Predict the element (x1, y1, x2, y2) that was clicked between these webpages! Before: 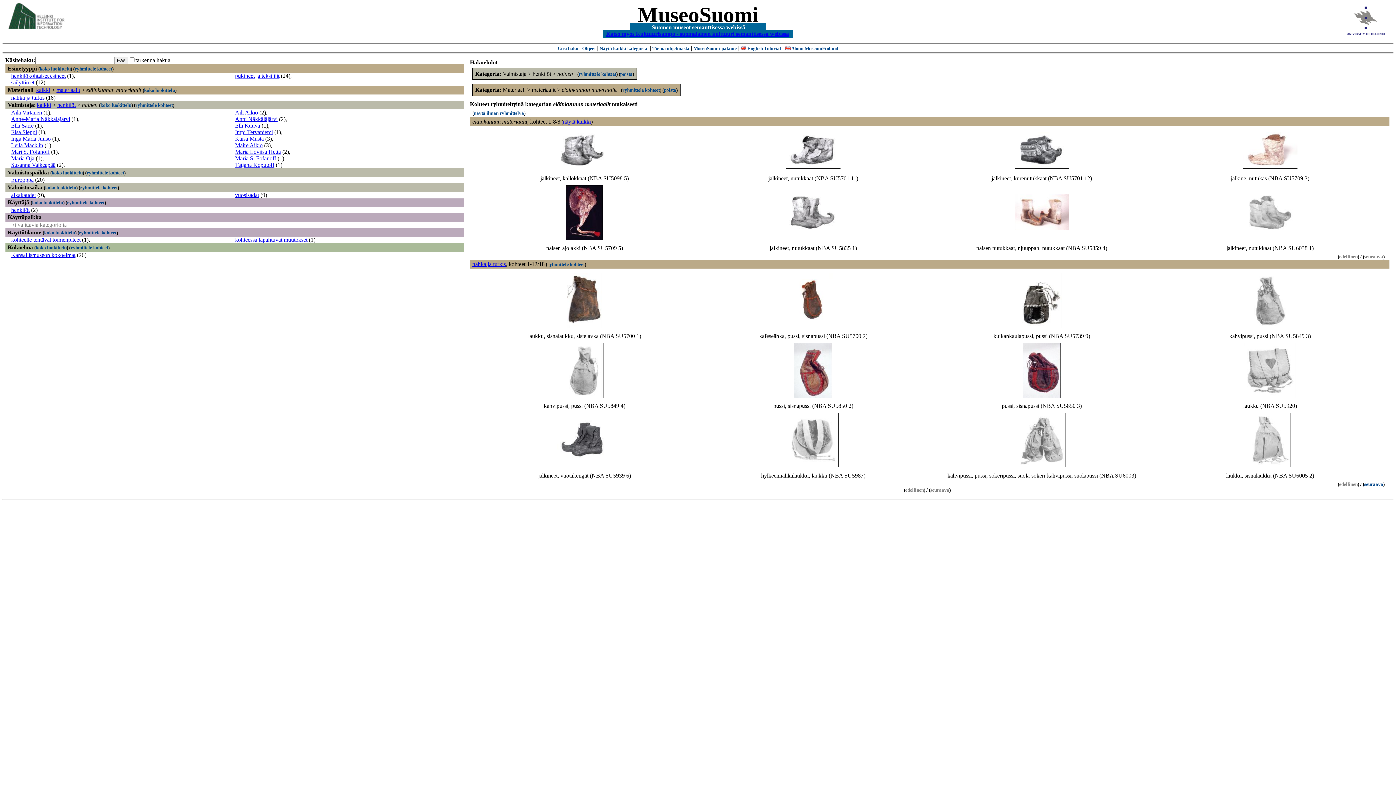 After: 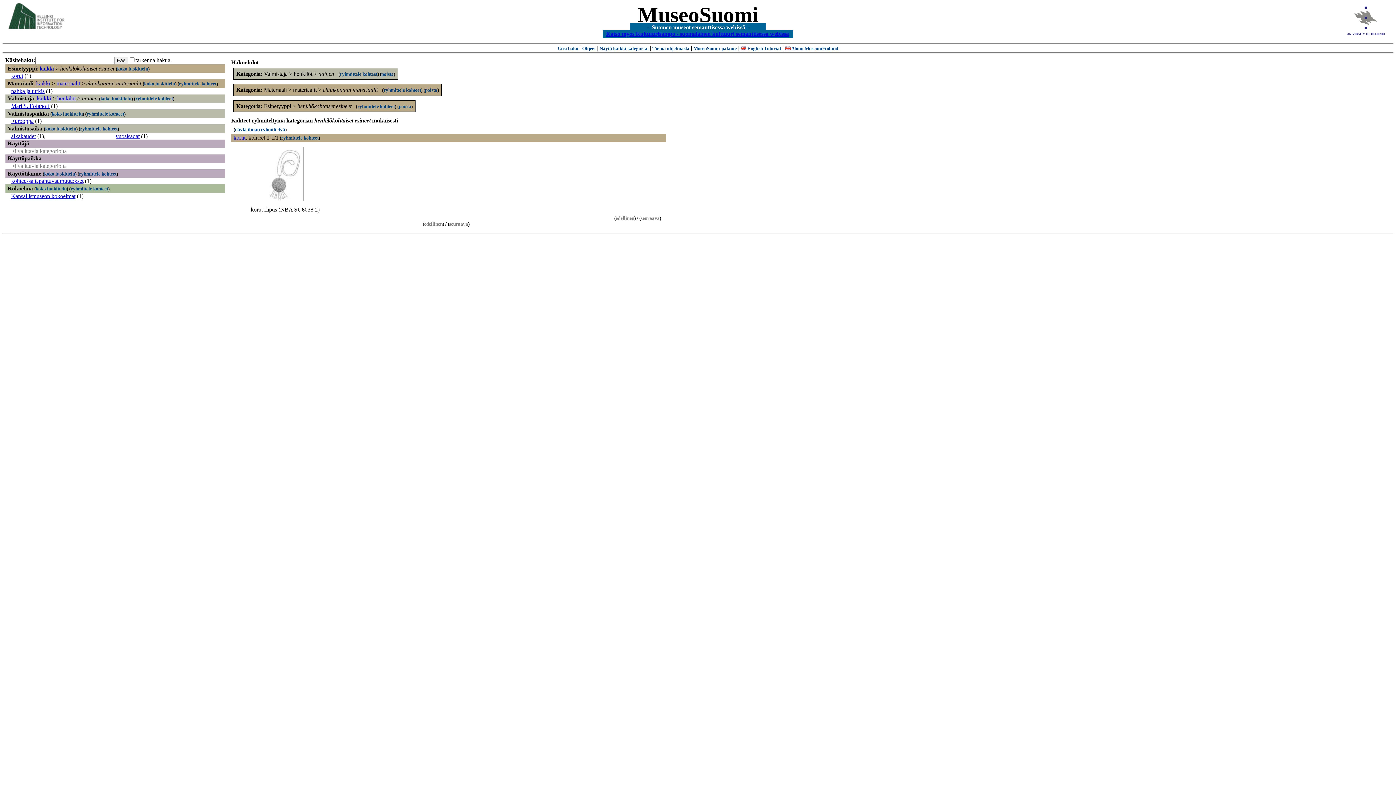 Action: label: henkilökohtaiset esineet bbox: (11, 72, 65, 79)